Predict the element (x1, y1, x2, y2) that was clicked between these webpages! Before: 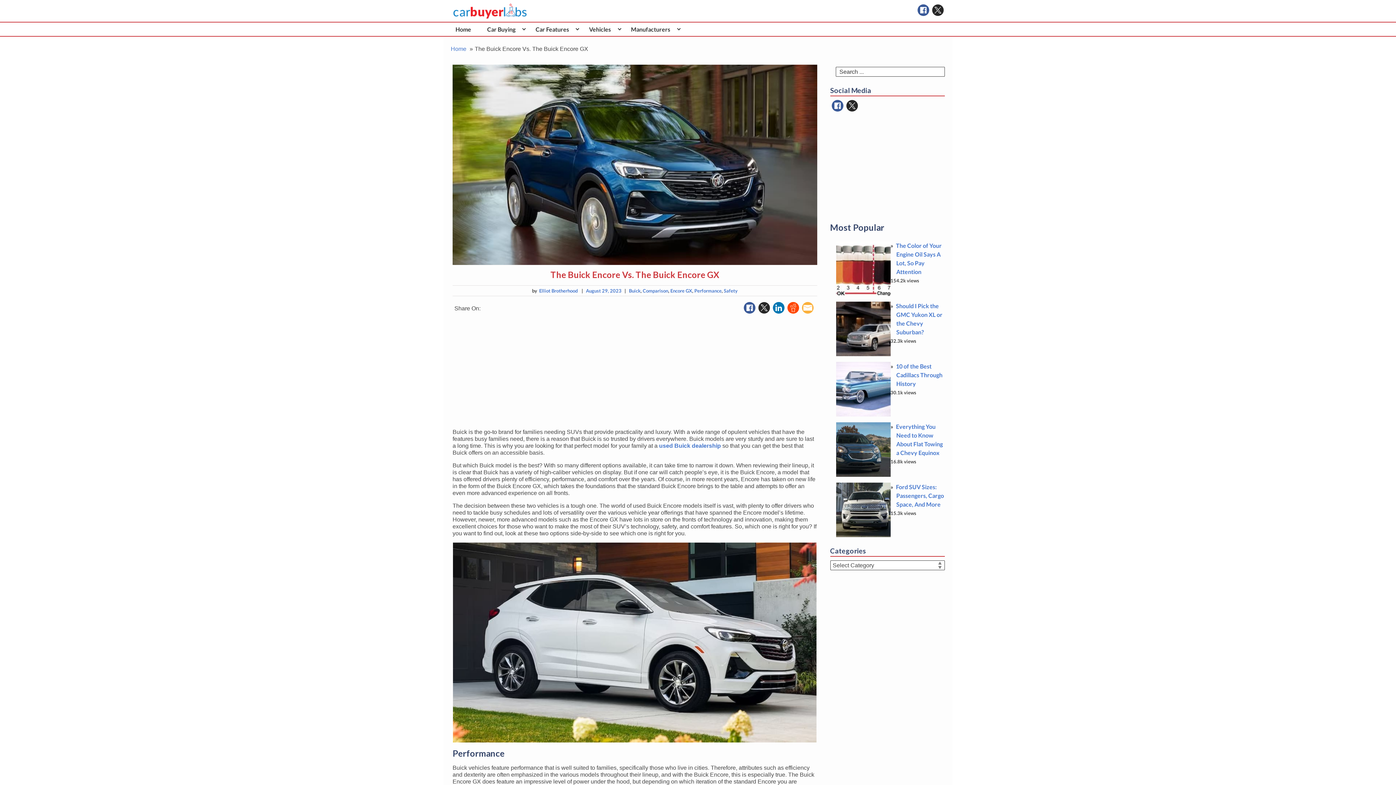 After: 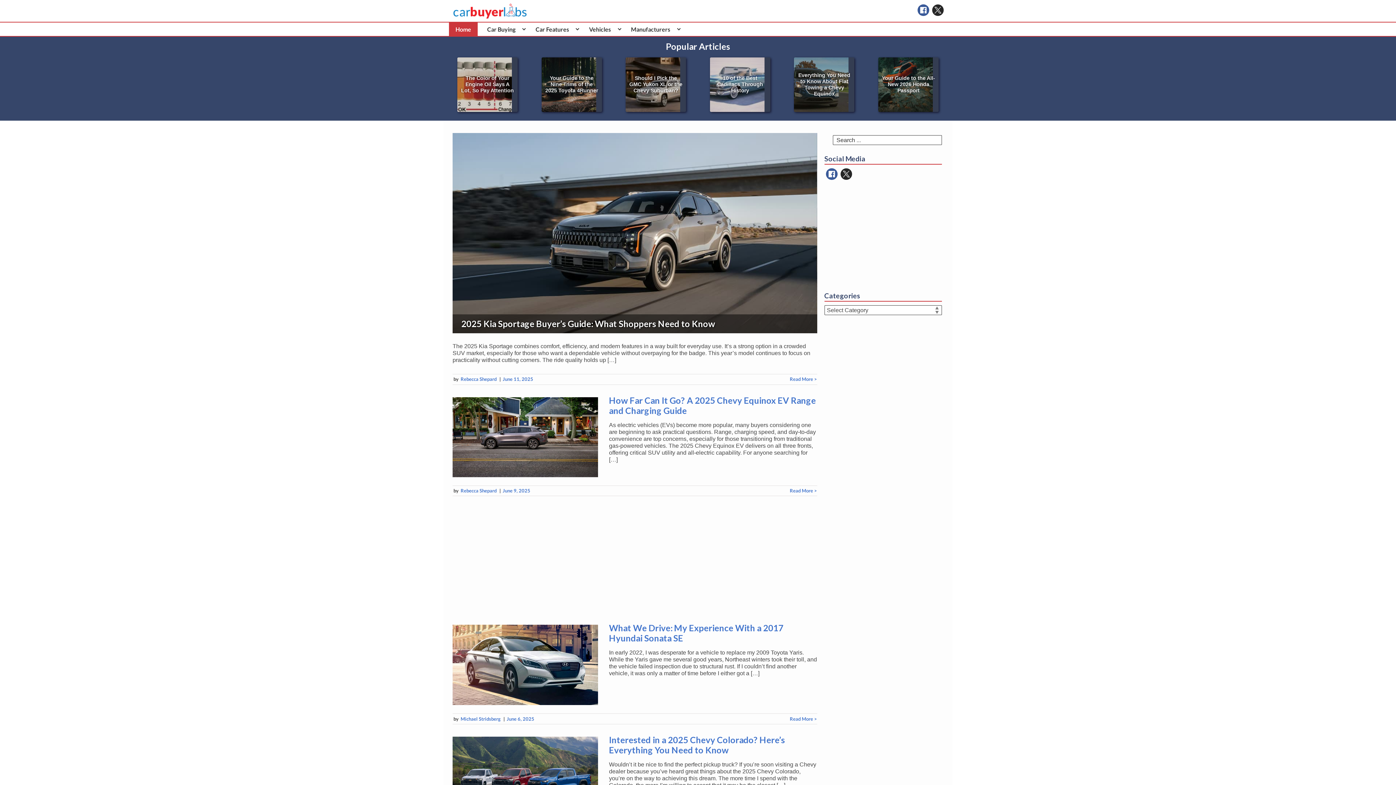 Action: bbox: (450, 2, 529, 19)